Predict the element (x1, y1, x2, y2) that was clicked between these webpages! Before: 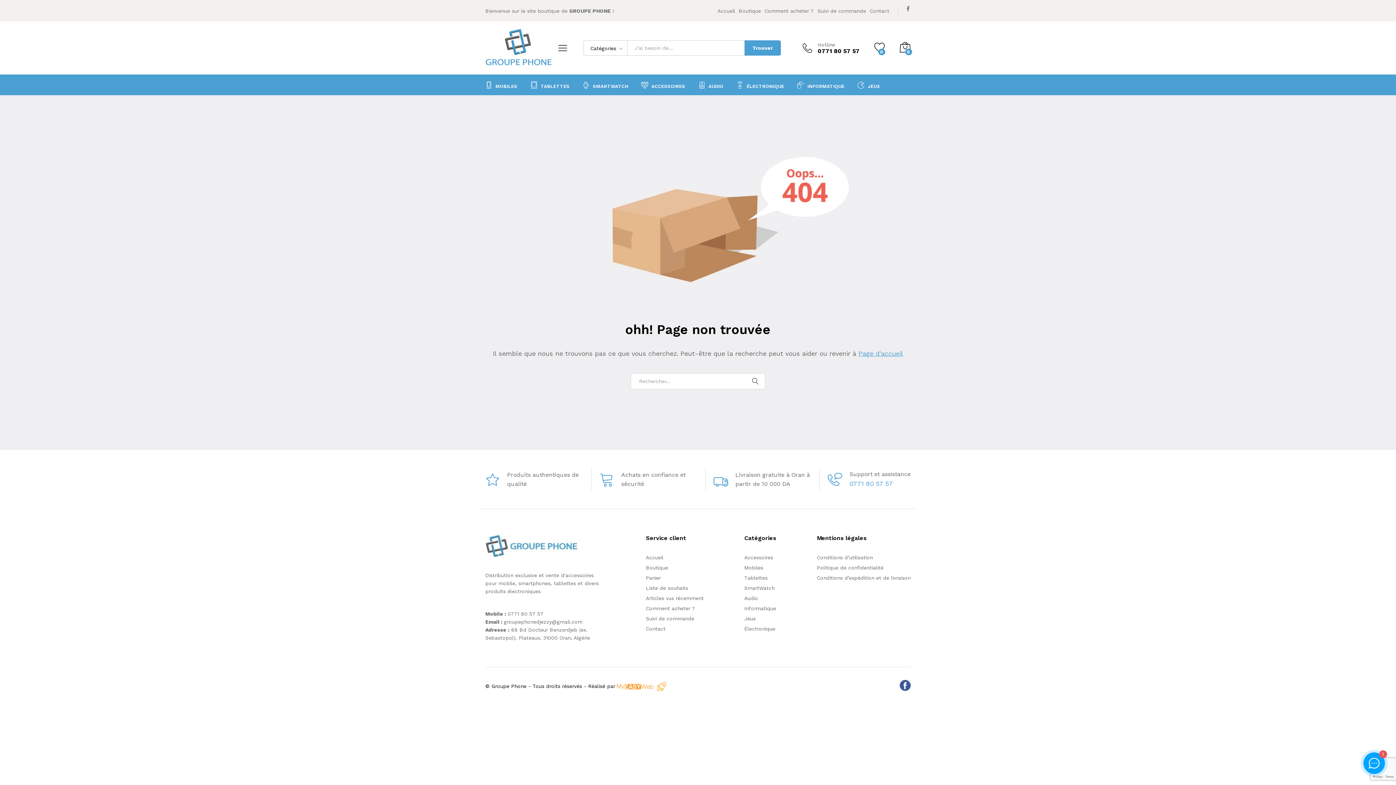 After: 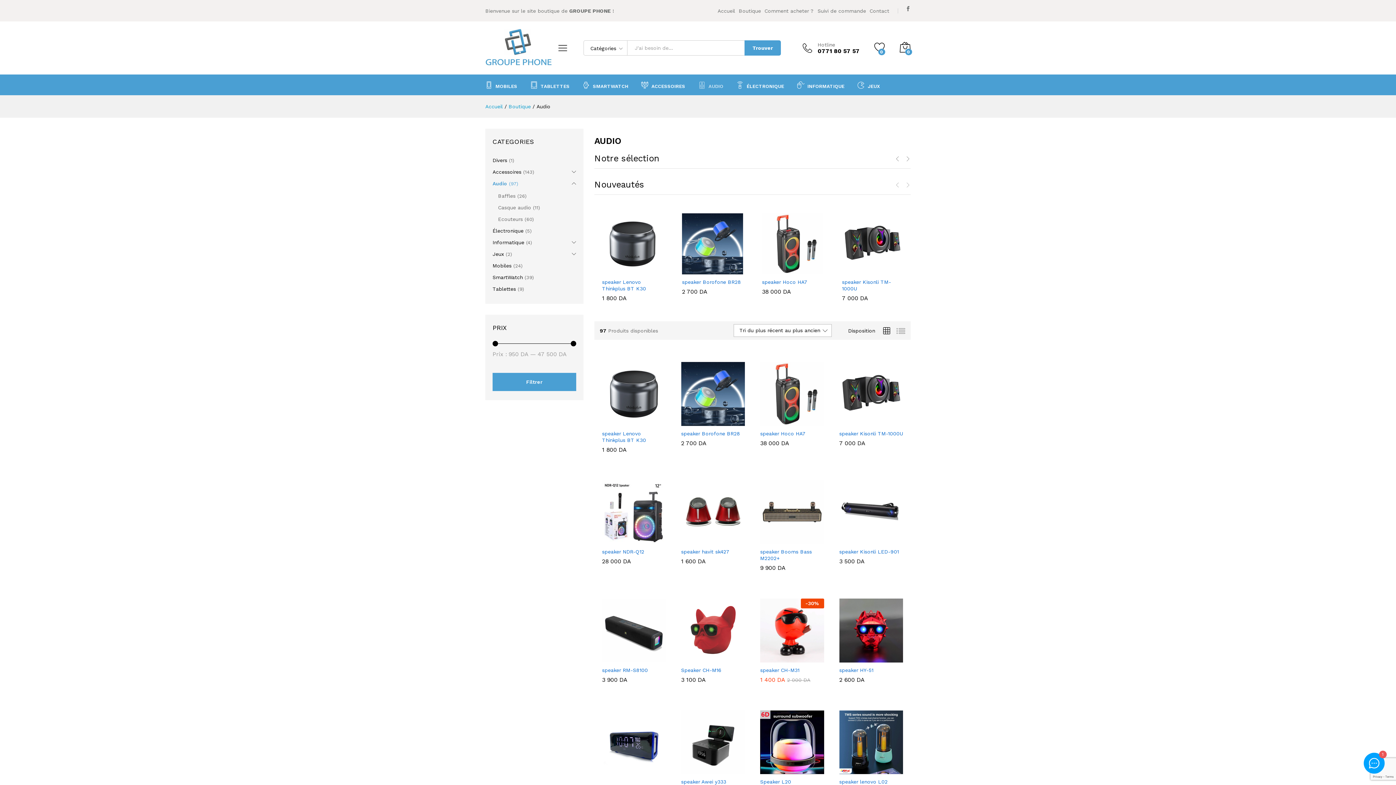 Action: bbox: (698, 81, 723, 88) label: AUDIO